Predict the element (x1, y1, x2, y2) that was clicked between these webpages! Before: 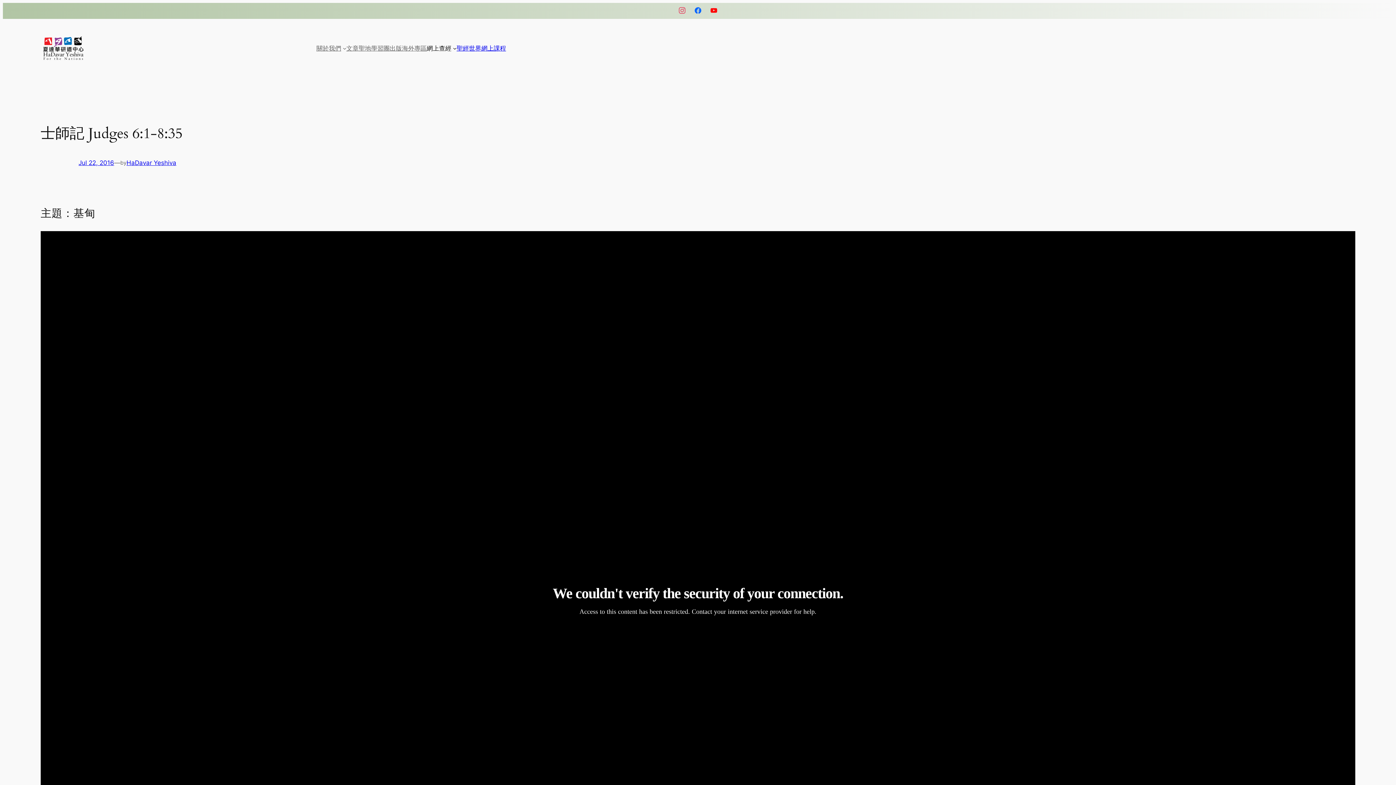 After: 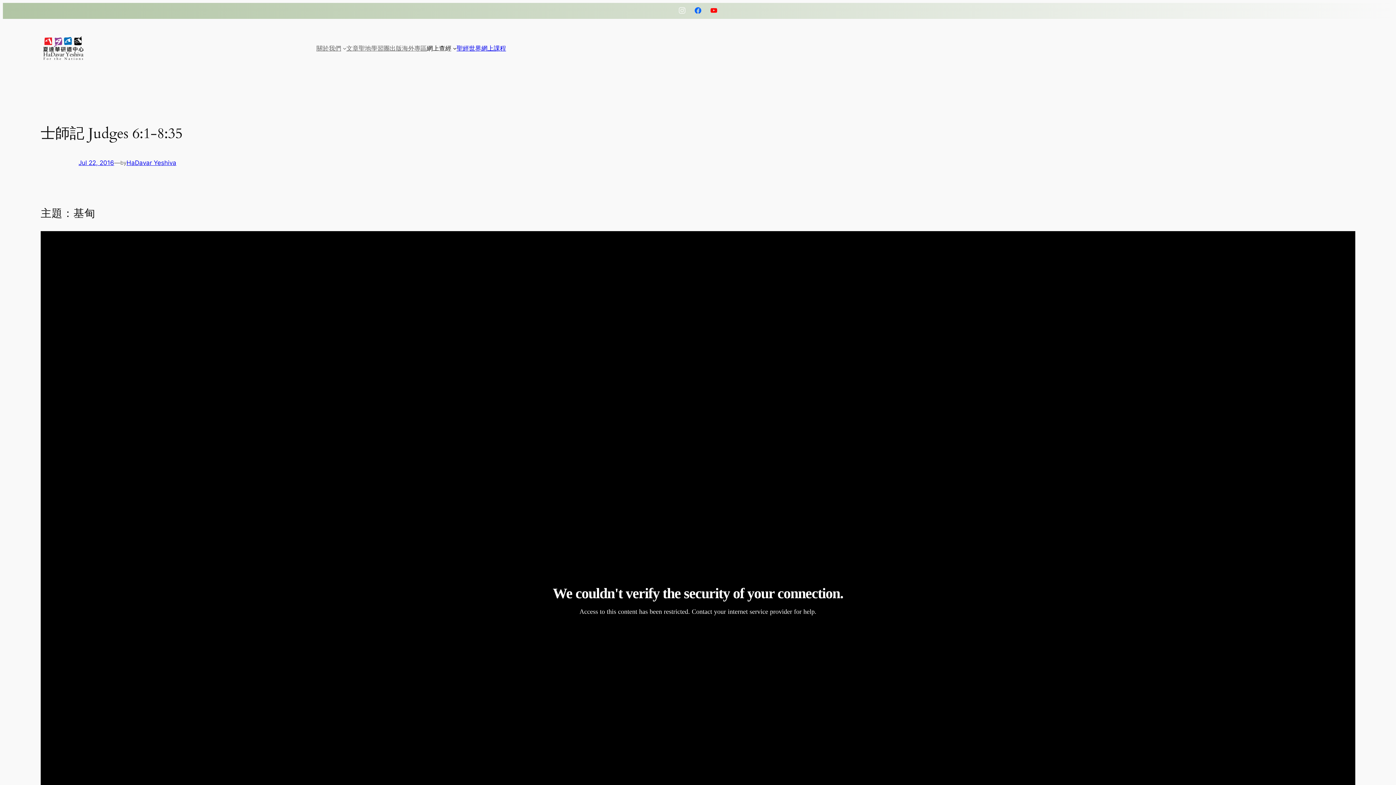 Action: bbox: (674, 2, 690, 18)